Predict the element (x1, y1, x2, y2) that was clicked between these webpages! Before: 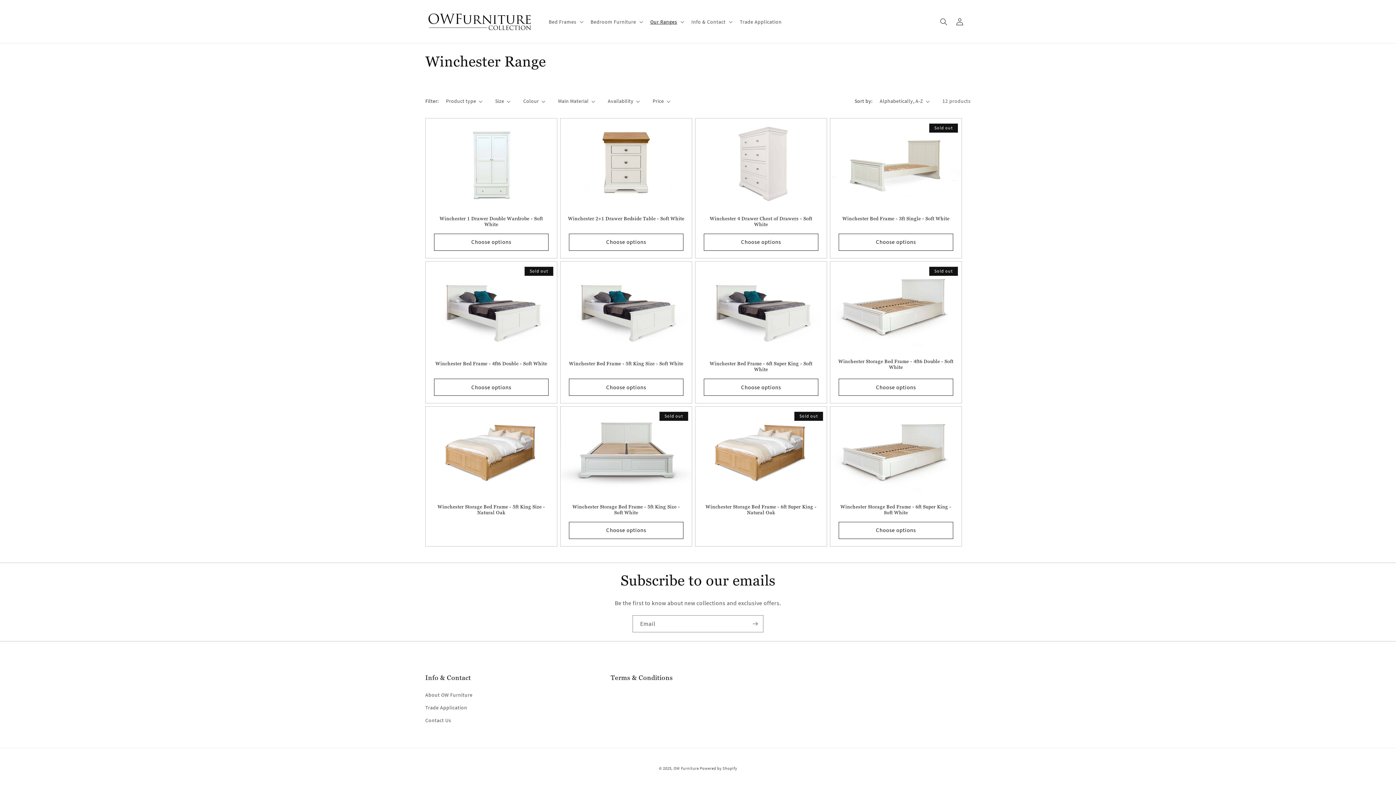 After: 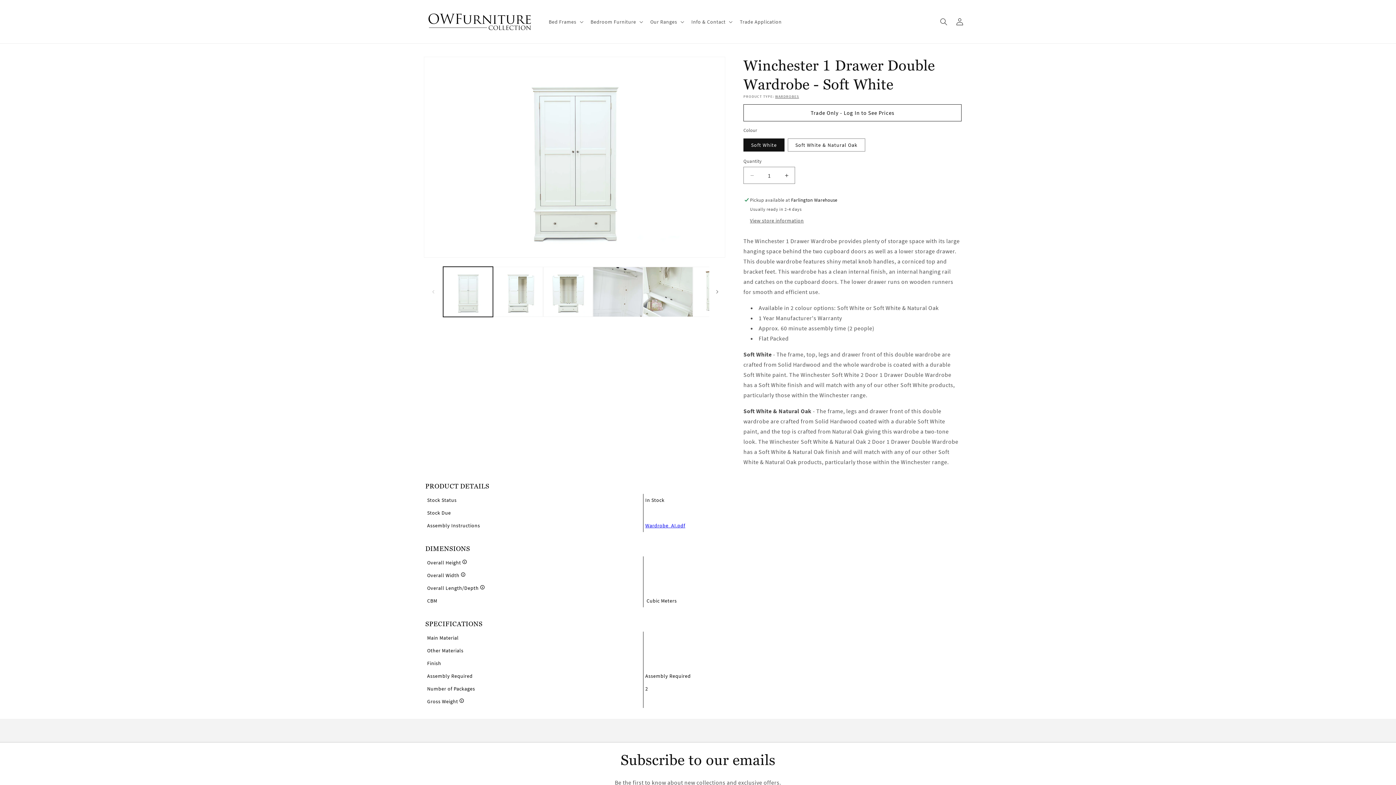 Action: label: Winchester 1 Drawer Double Wardrobe - Soft White bbox: (433, 215, 549, 227)